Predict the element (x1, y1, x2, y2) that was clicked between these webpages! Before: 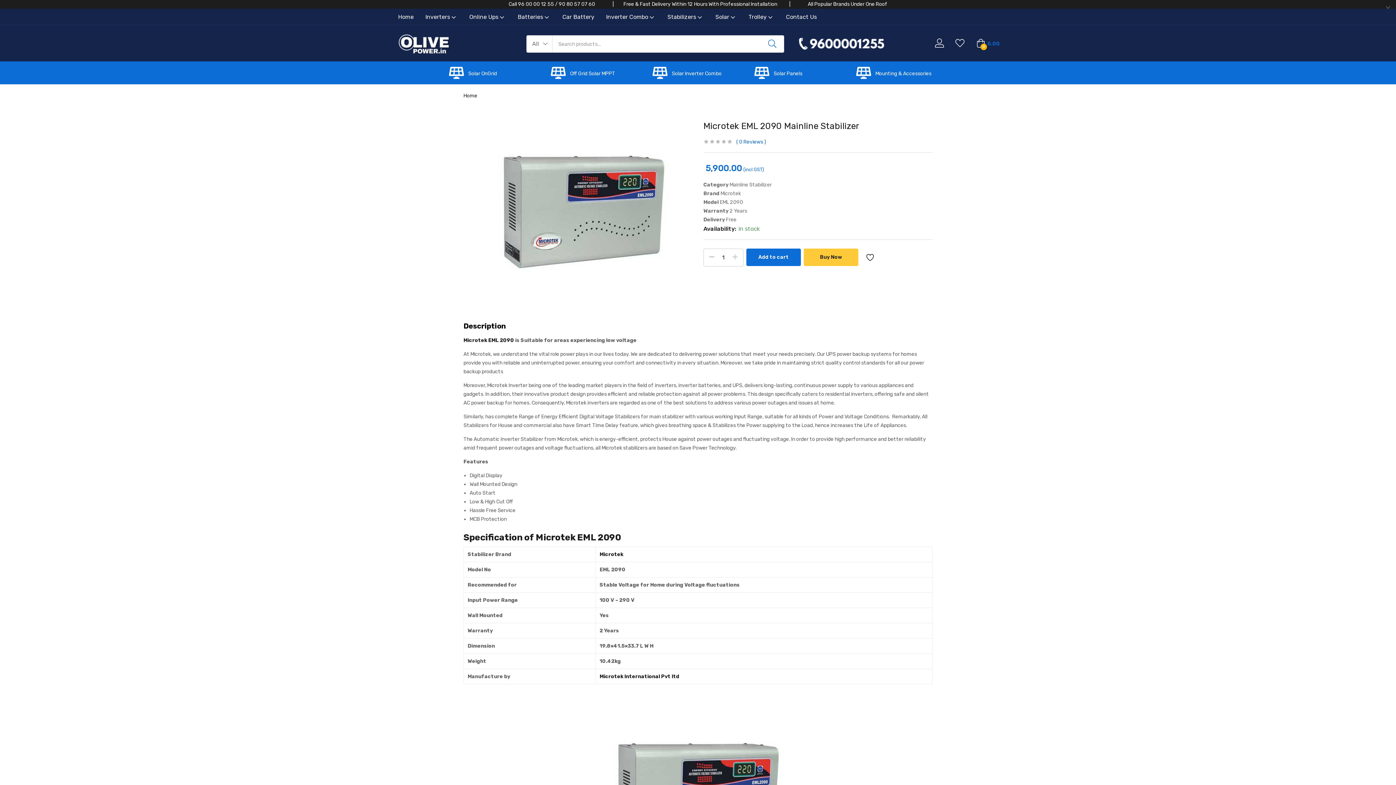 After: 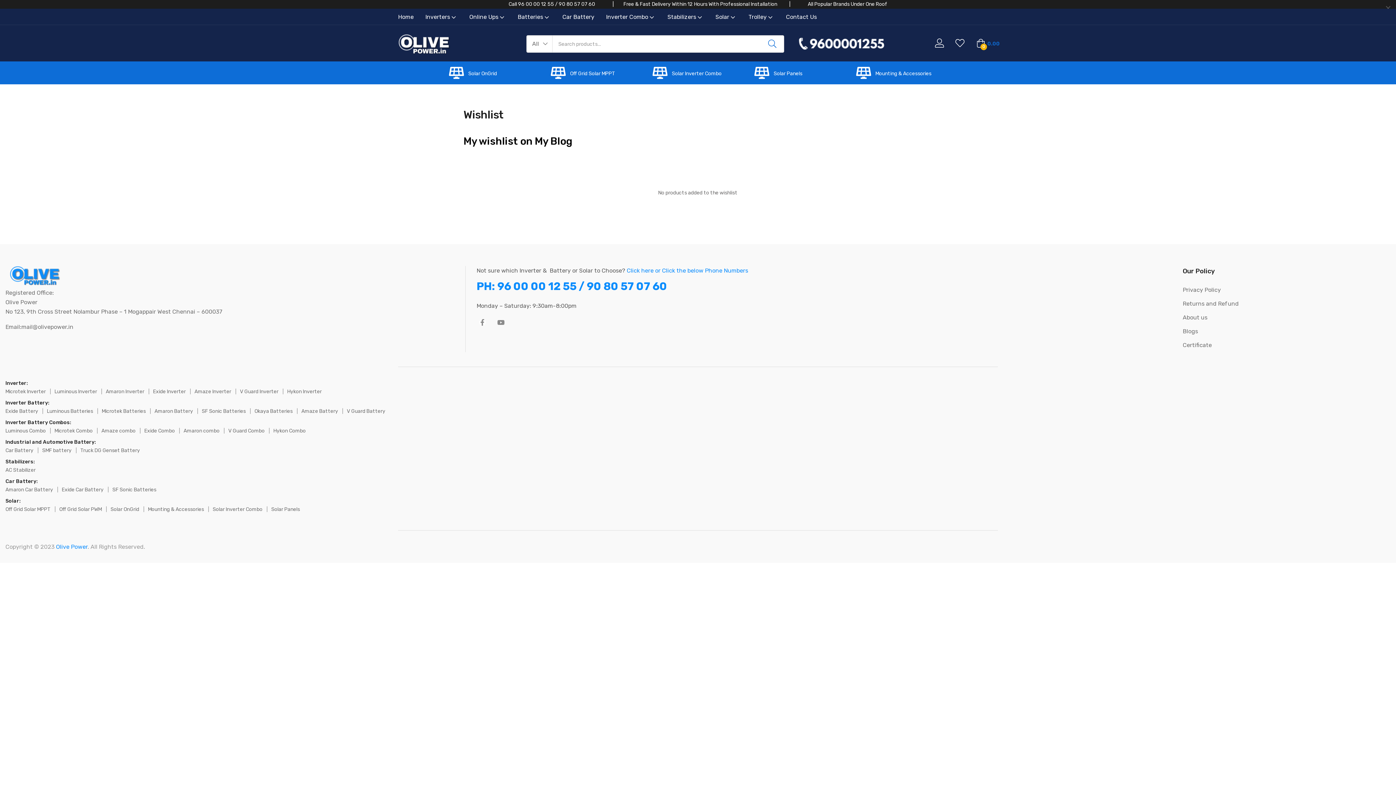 Action: bbox: (955, 36, 964, 52)